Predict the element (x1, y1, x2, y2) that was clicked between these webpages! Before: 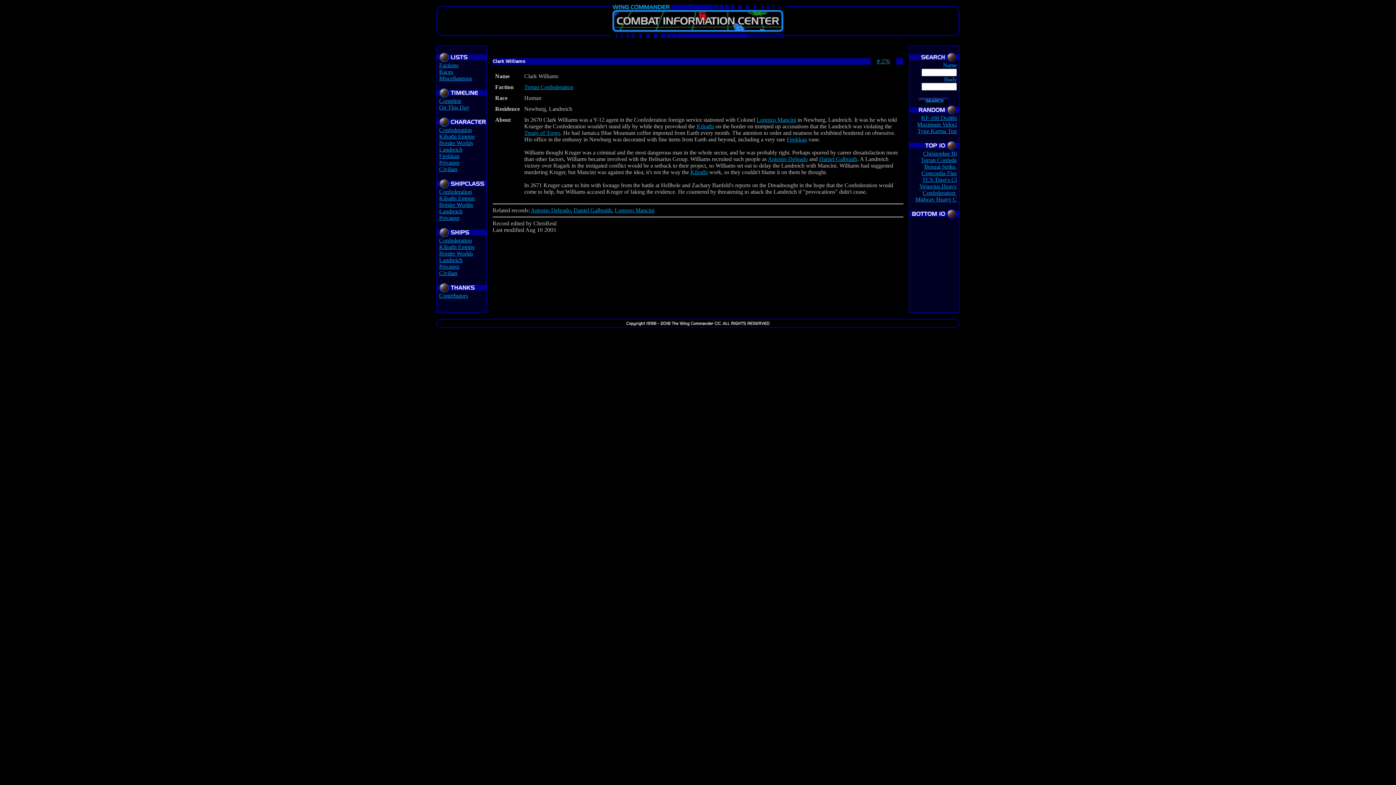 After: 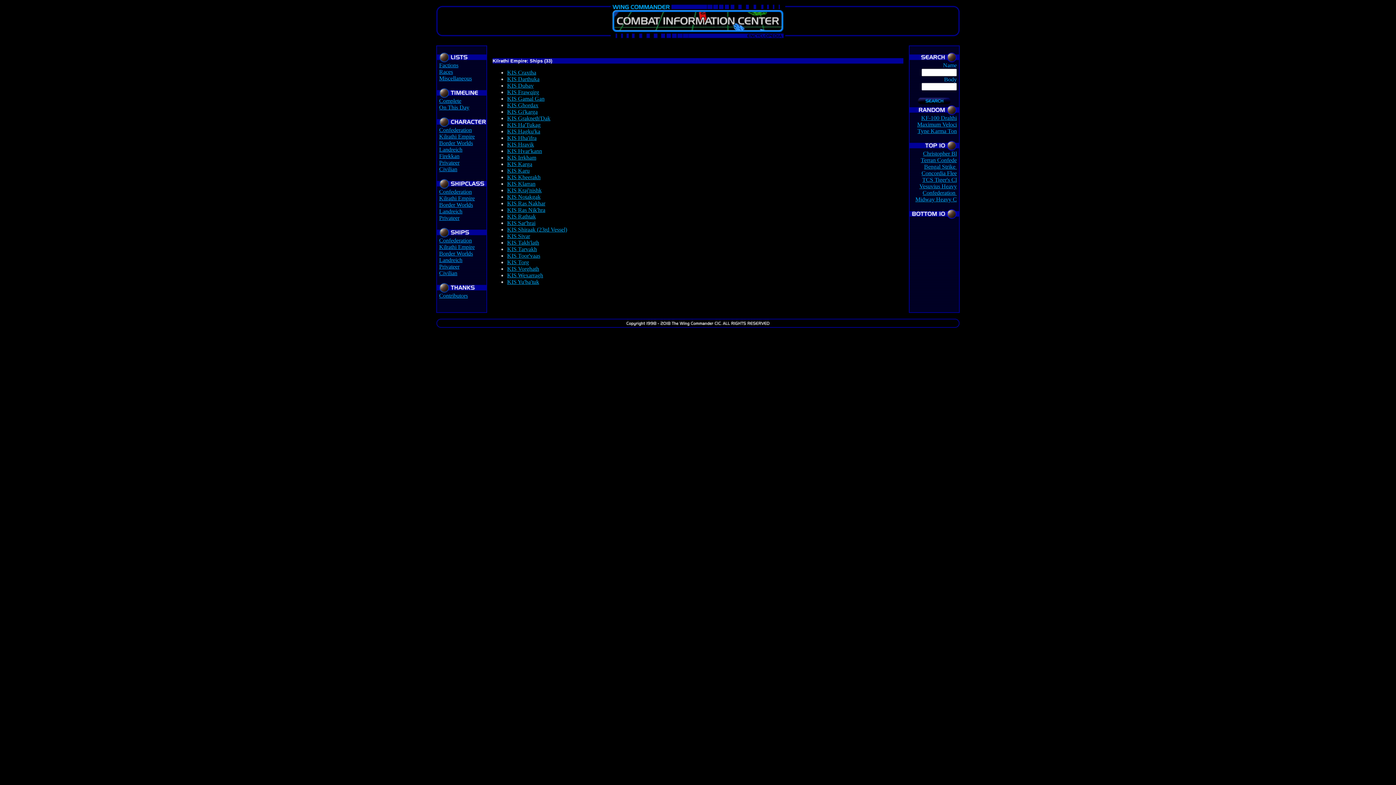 Action: label: Kilrathi Empire bbox: (439, 244, 474, 250)